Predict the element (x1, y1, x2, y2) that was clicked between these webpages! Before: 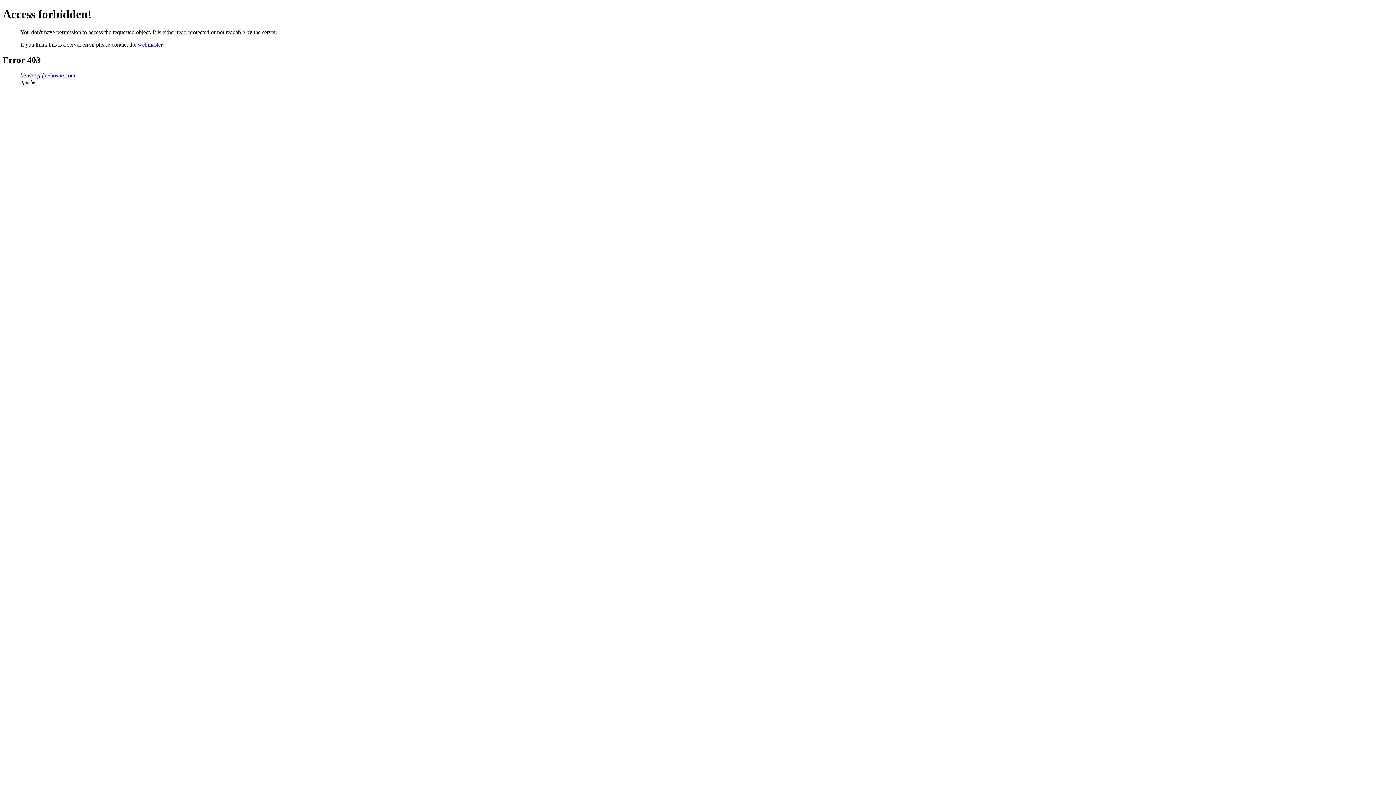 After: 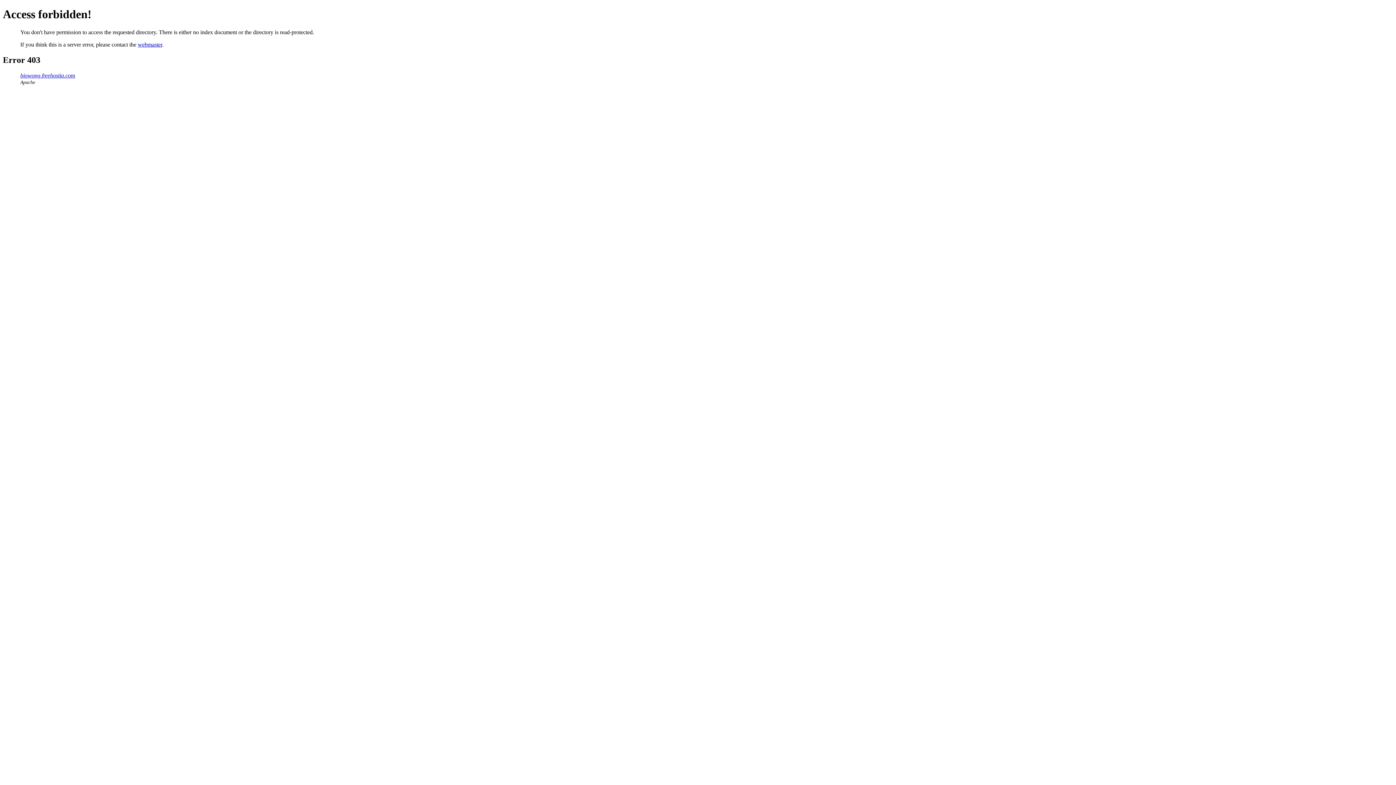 Action: bbox: (20, 72, 75, 78) label: biowong.freehostia.com